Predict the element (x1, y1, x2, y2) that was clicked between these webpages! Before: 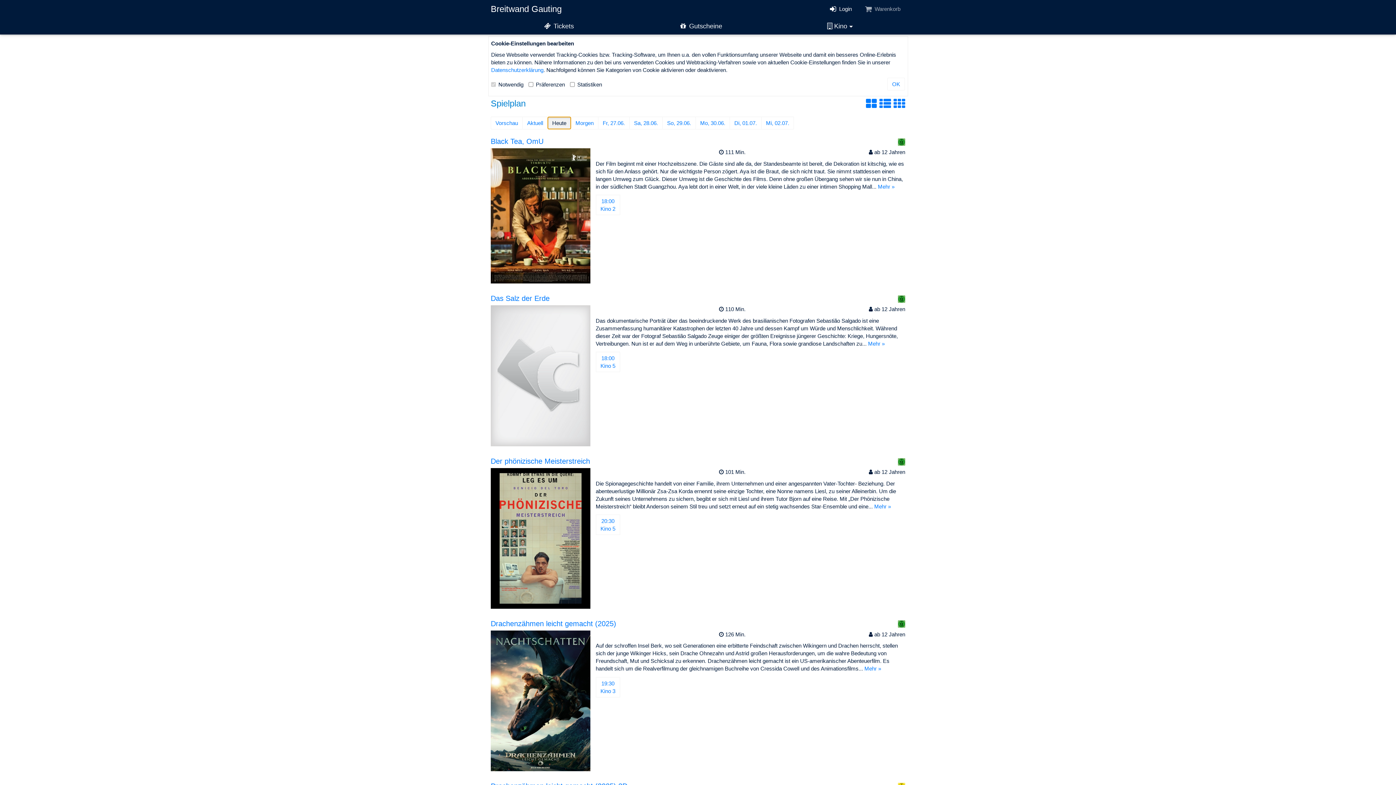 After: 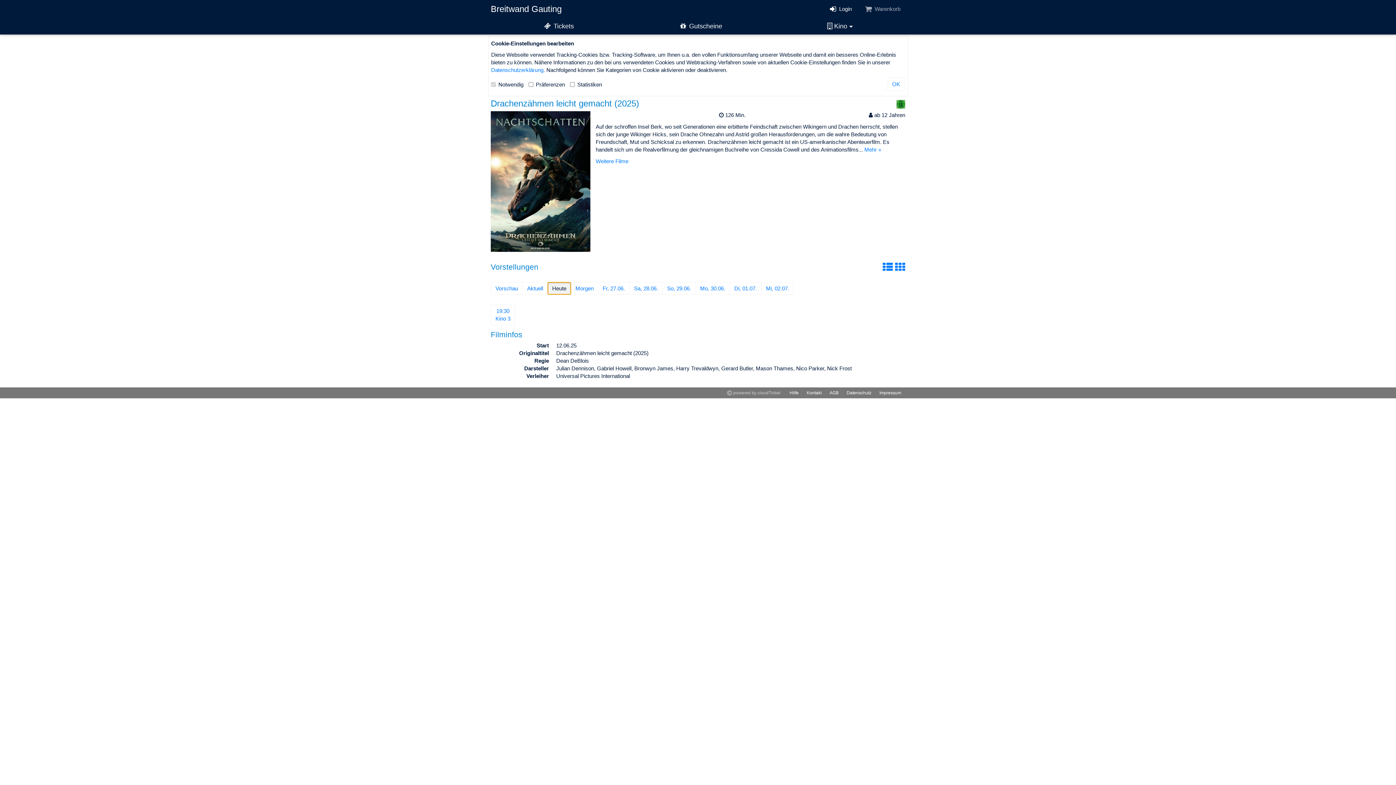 Action: bbox: (490, 620, 616, 628) label: Drachenzähmen leicht gemacht (2025)